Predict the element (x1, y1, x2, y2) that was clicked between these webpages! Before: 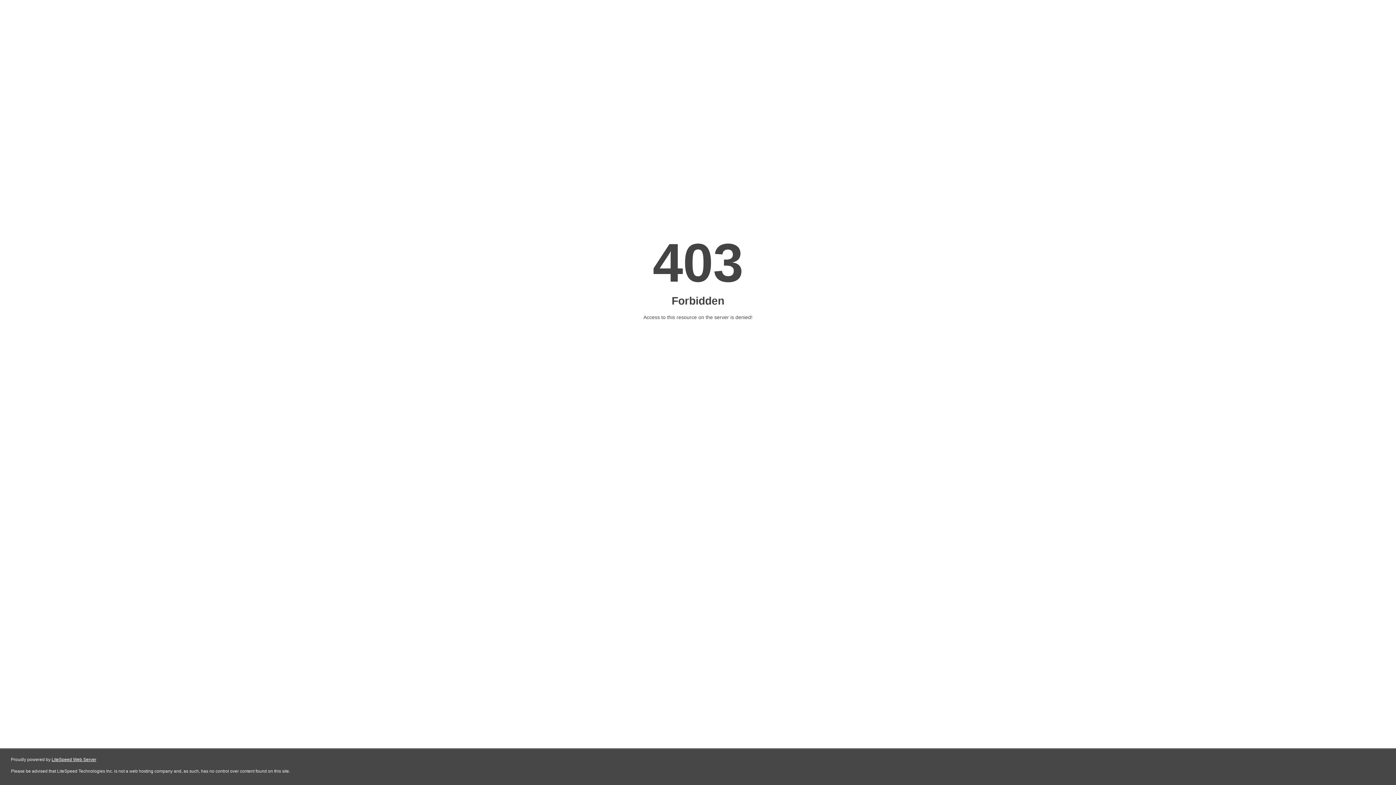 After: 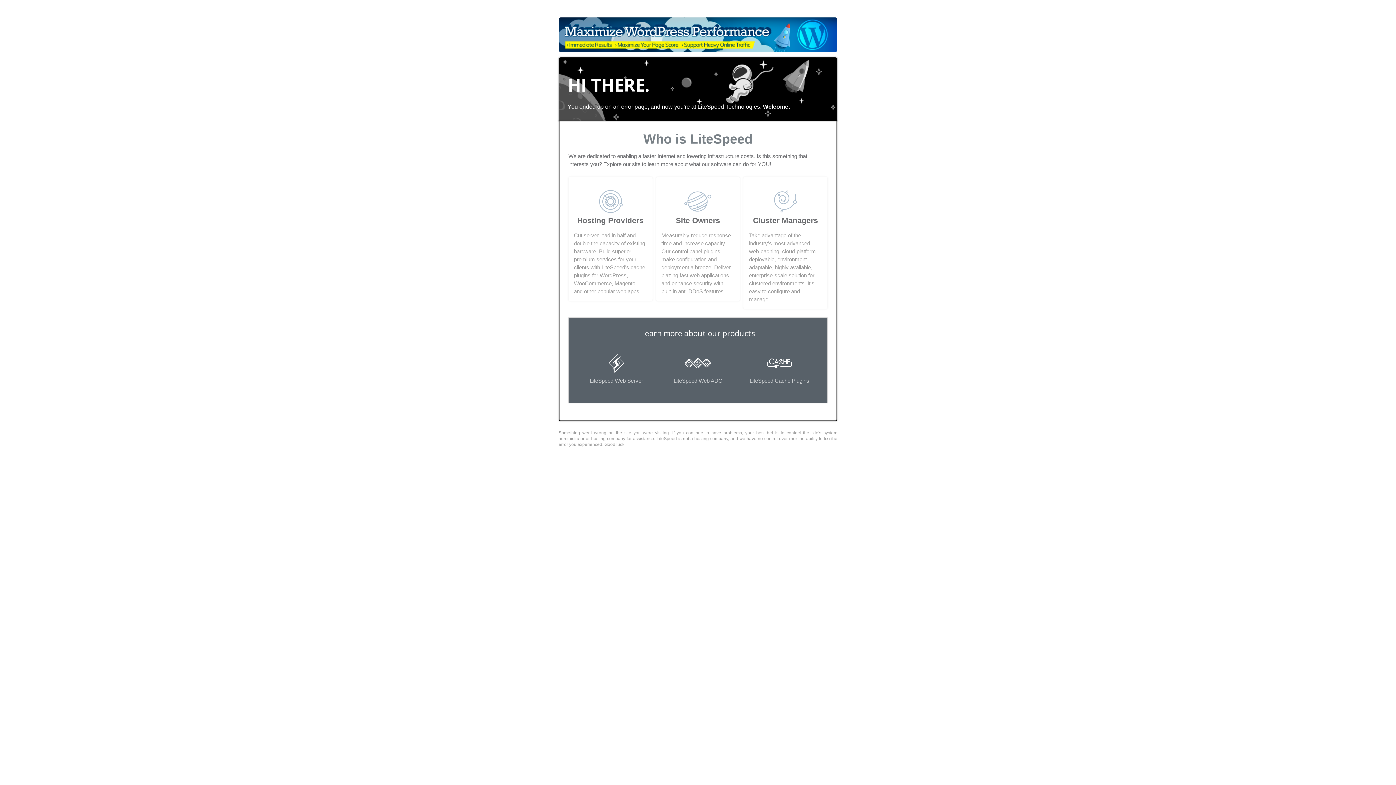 Action: label: LiteSpeed Web Server bbox: (51, 757, 96, 762)